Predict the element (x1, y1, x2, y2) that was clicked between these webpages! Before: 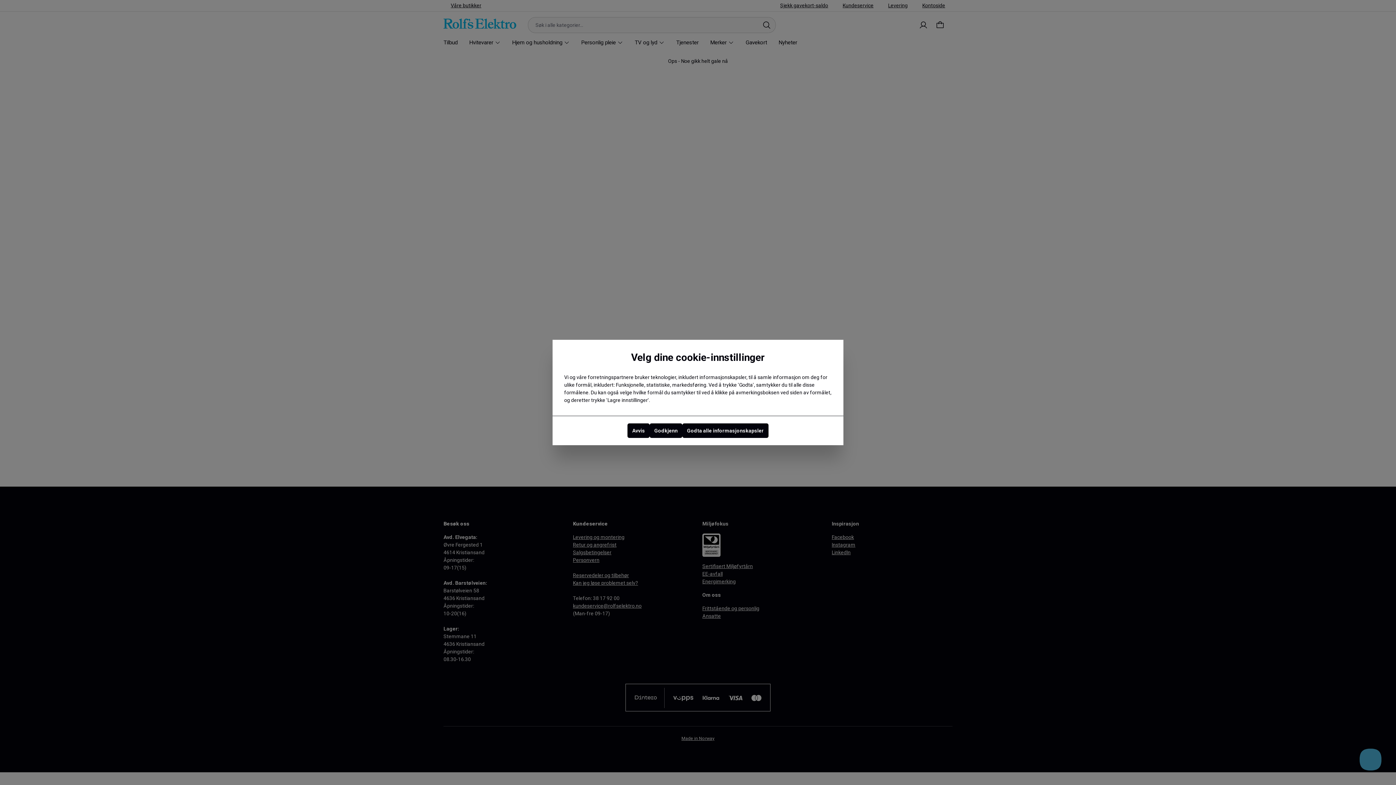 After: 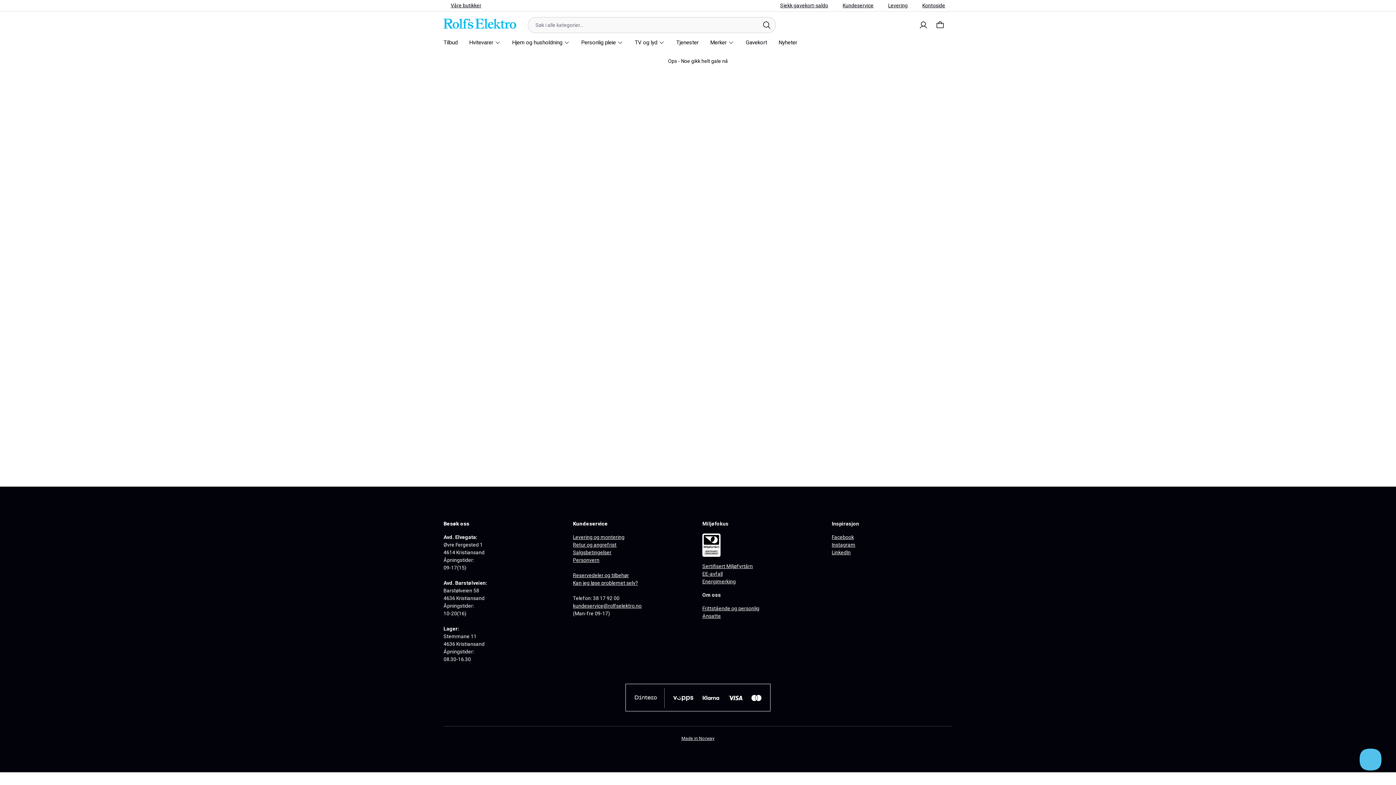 Action: label: Godta alle informasjonskapsler bbox: (682, 423, 768, 438)